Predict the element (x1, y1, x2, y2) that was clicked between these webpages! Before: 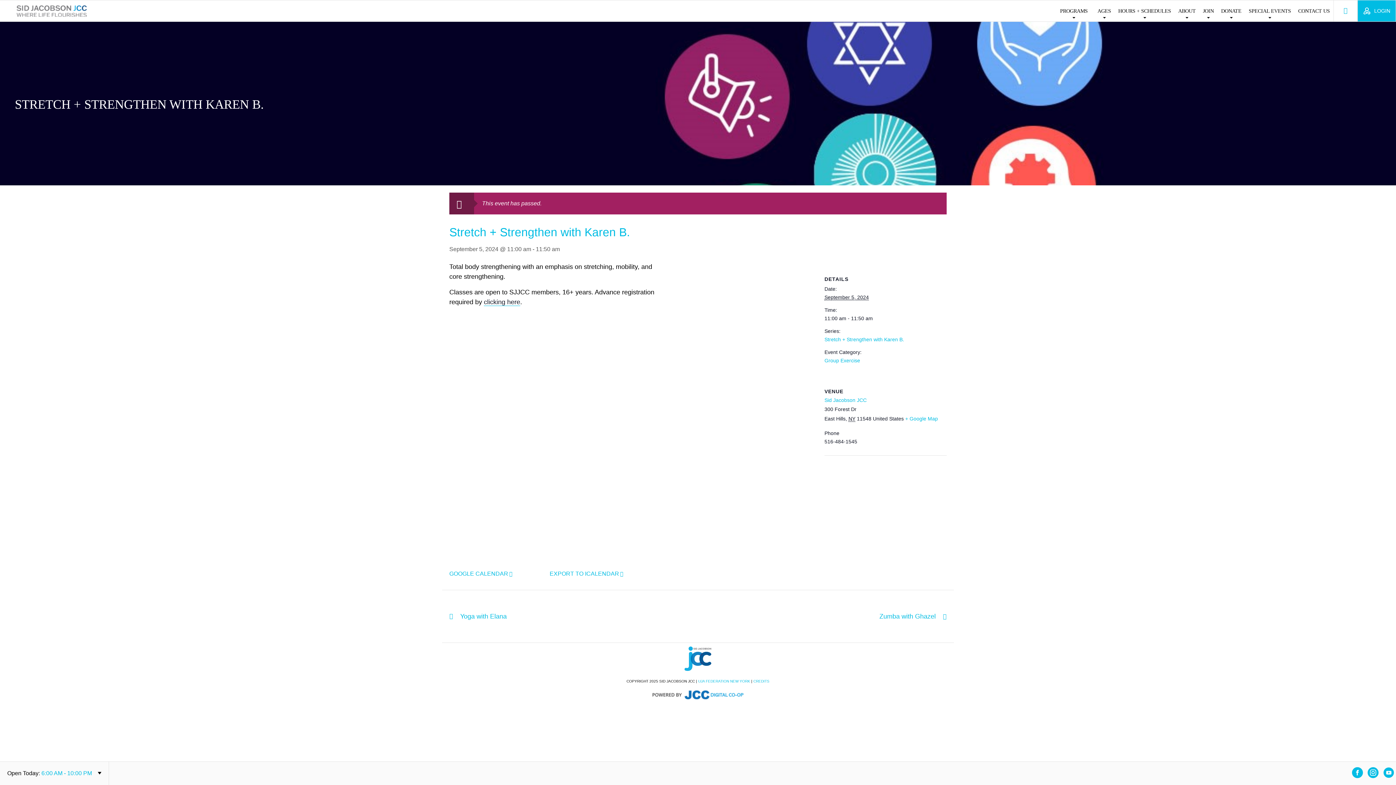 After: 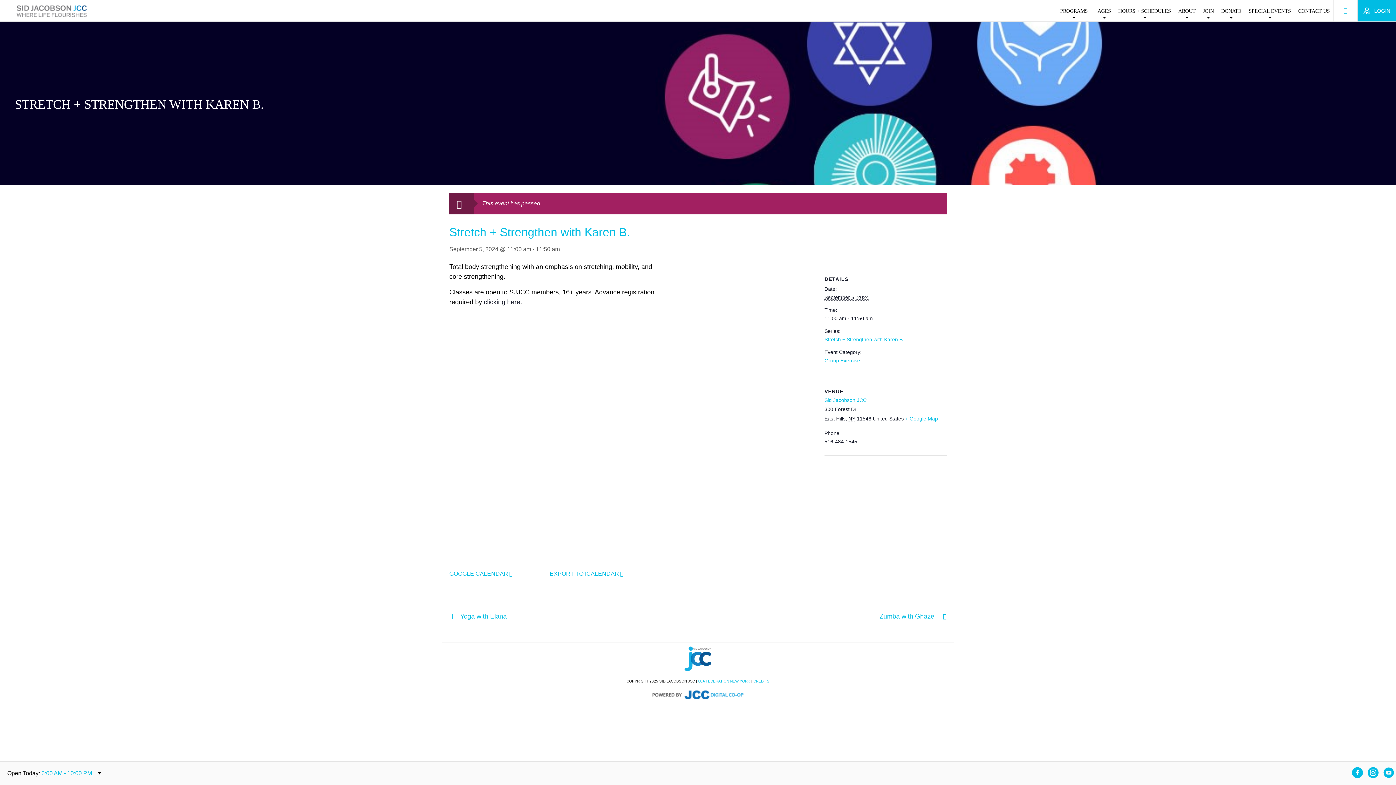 Action: bbox: (698, 679, 750, 683) label: UJA FEDERATION NEW YORK